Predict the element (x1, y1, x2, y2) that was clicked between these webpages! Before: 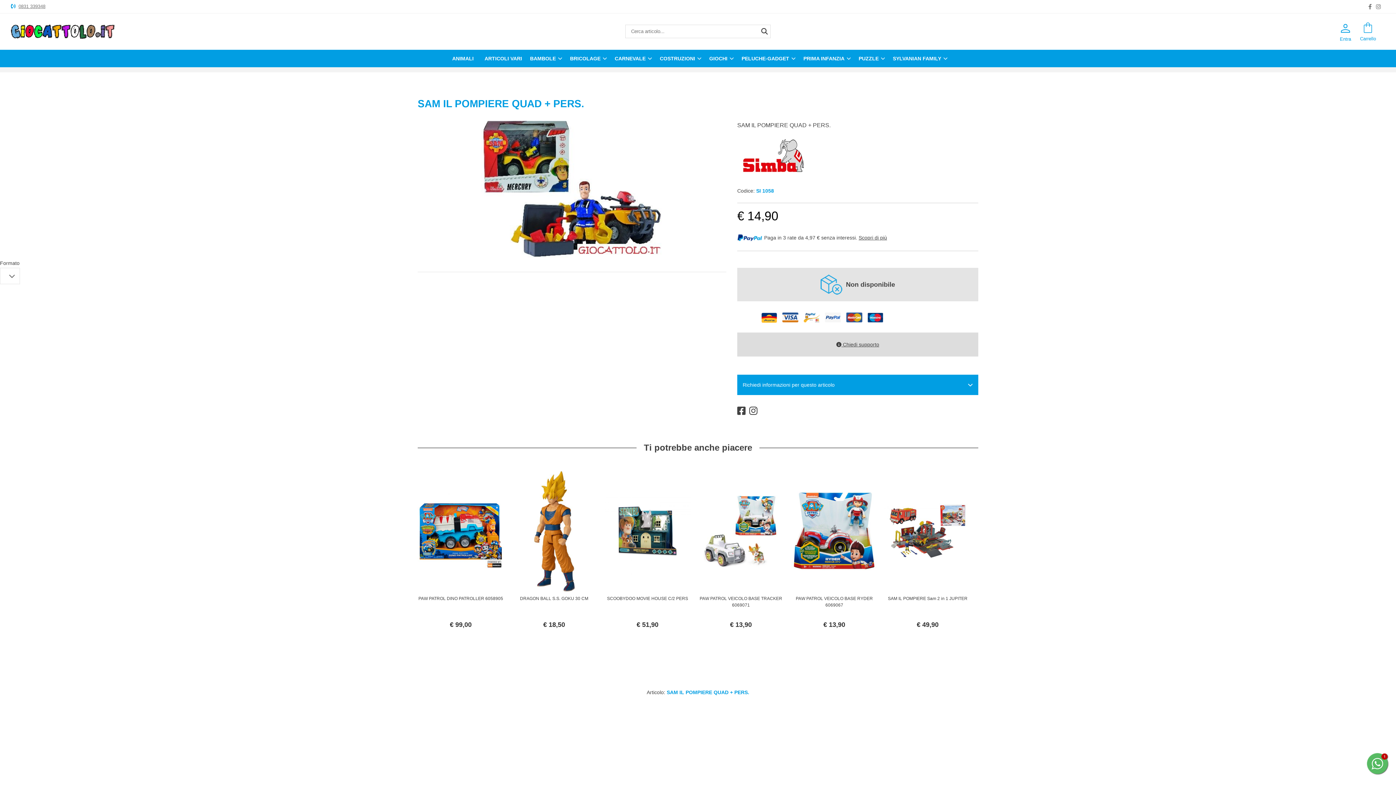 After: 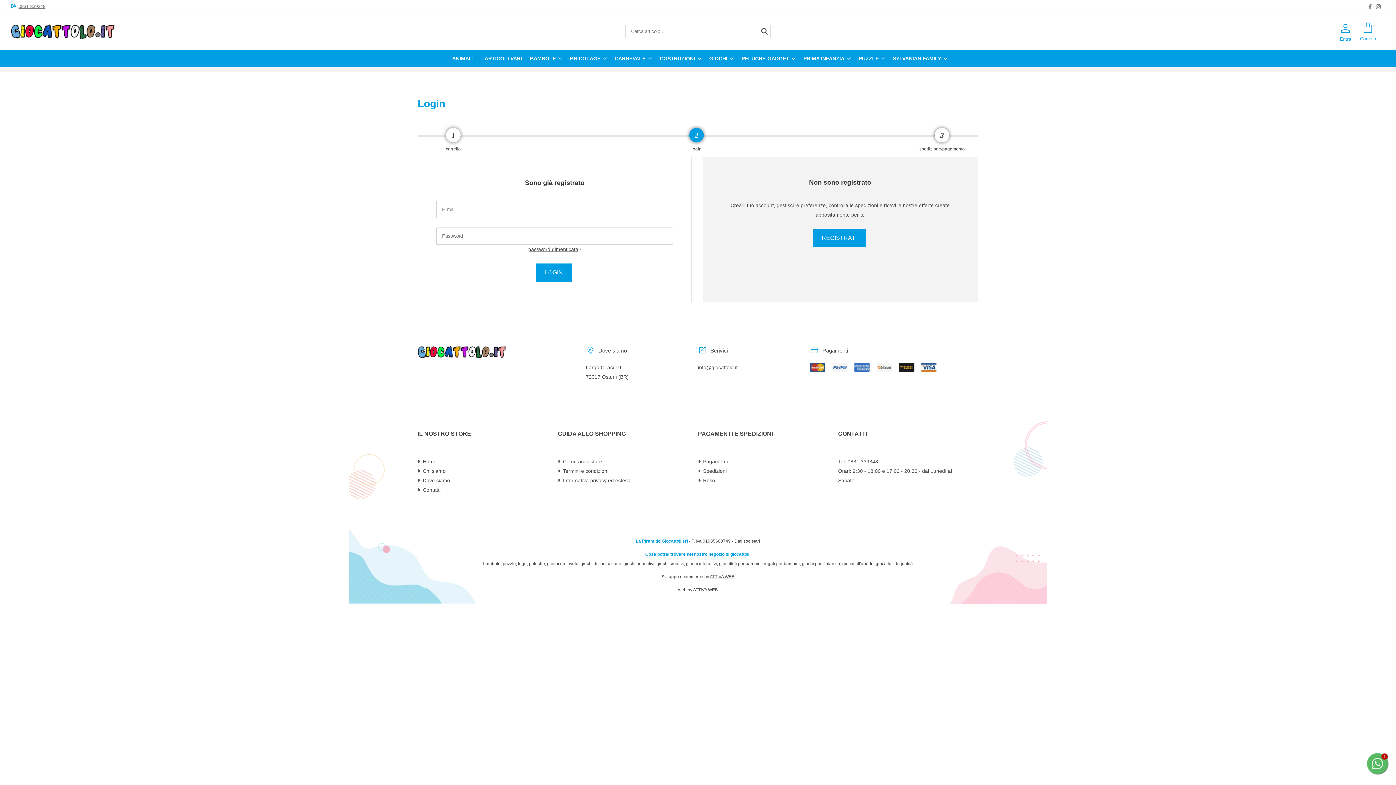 Action: bbox: (1338, 31, 1353, 41) label: person
Entra